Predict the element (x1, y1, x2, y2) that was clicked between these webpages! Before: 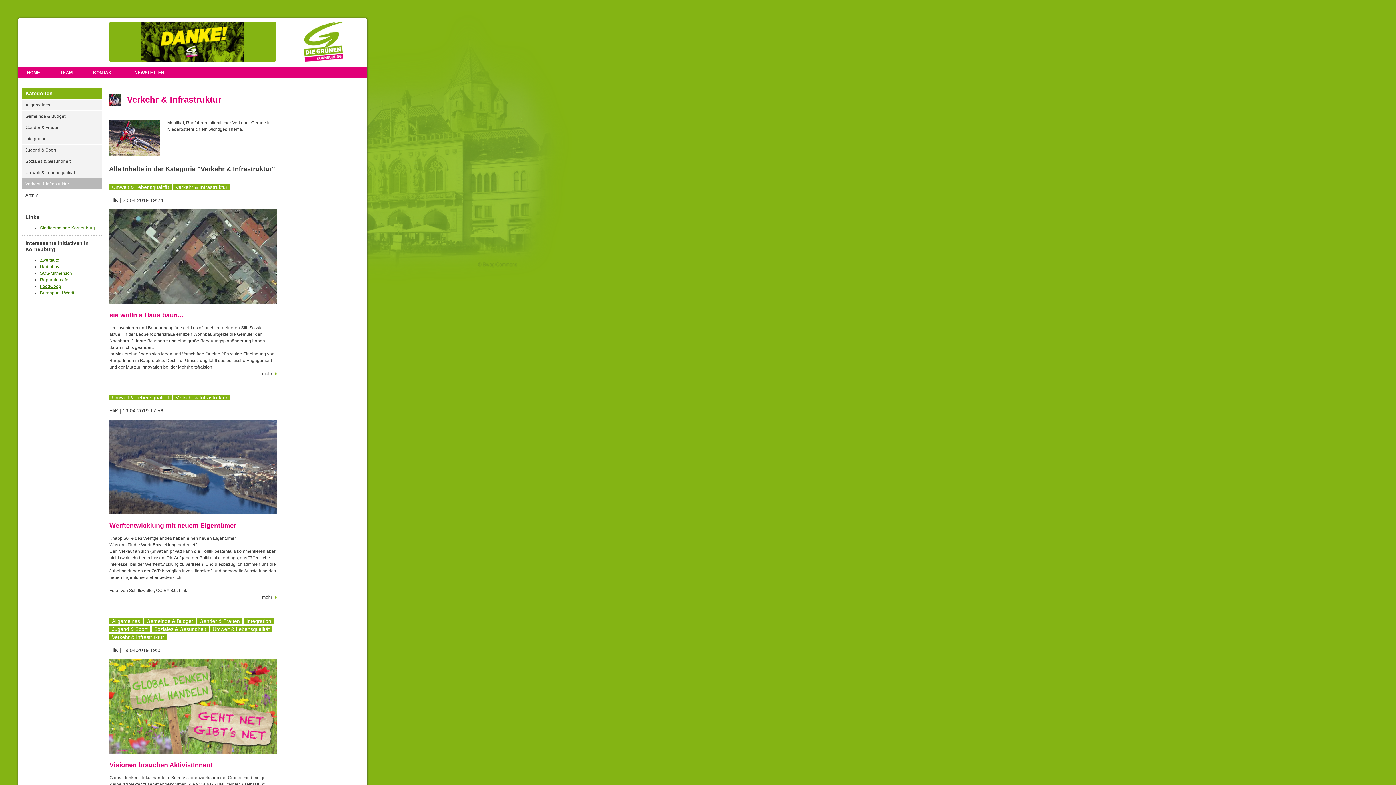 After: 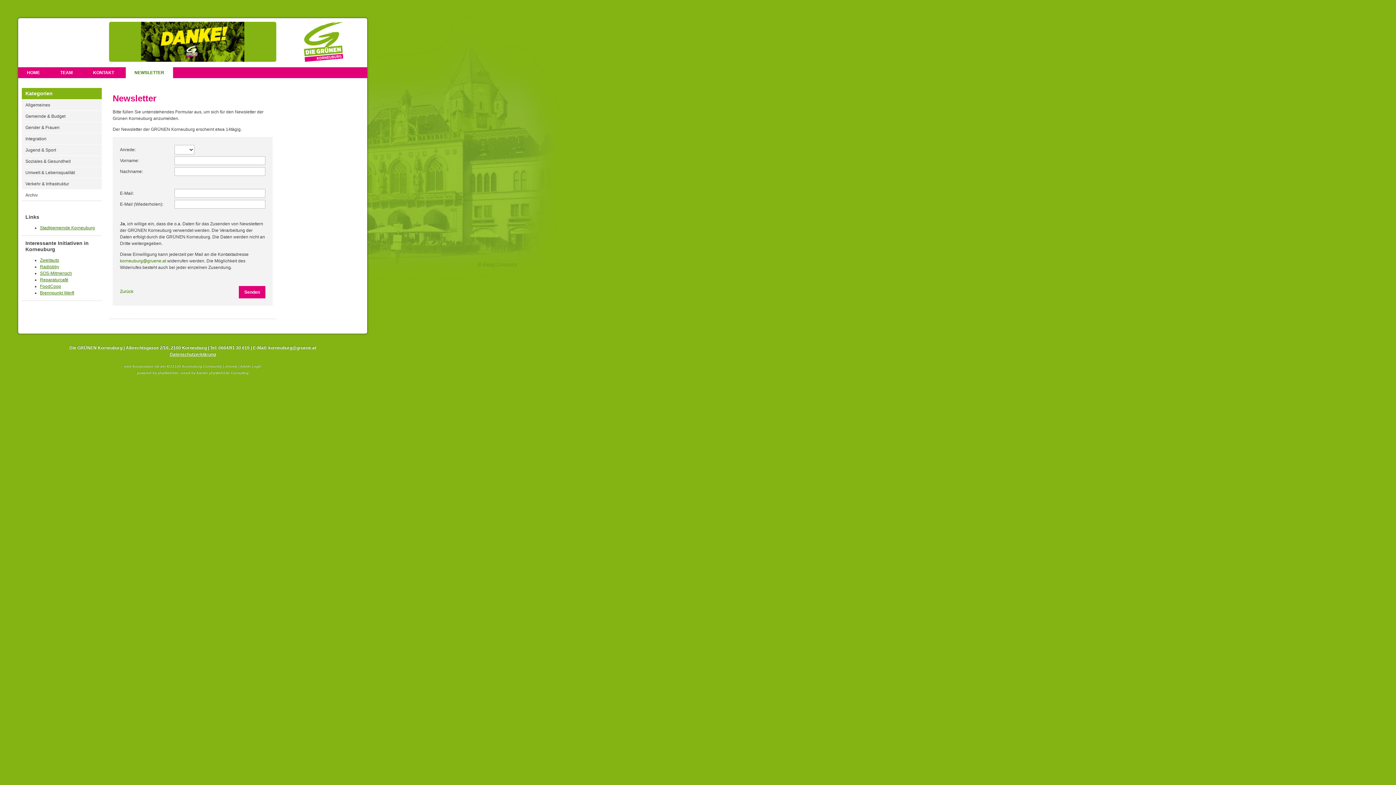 Action: bbox: (125, 67, 173, 78) label: NEWSLETTER